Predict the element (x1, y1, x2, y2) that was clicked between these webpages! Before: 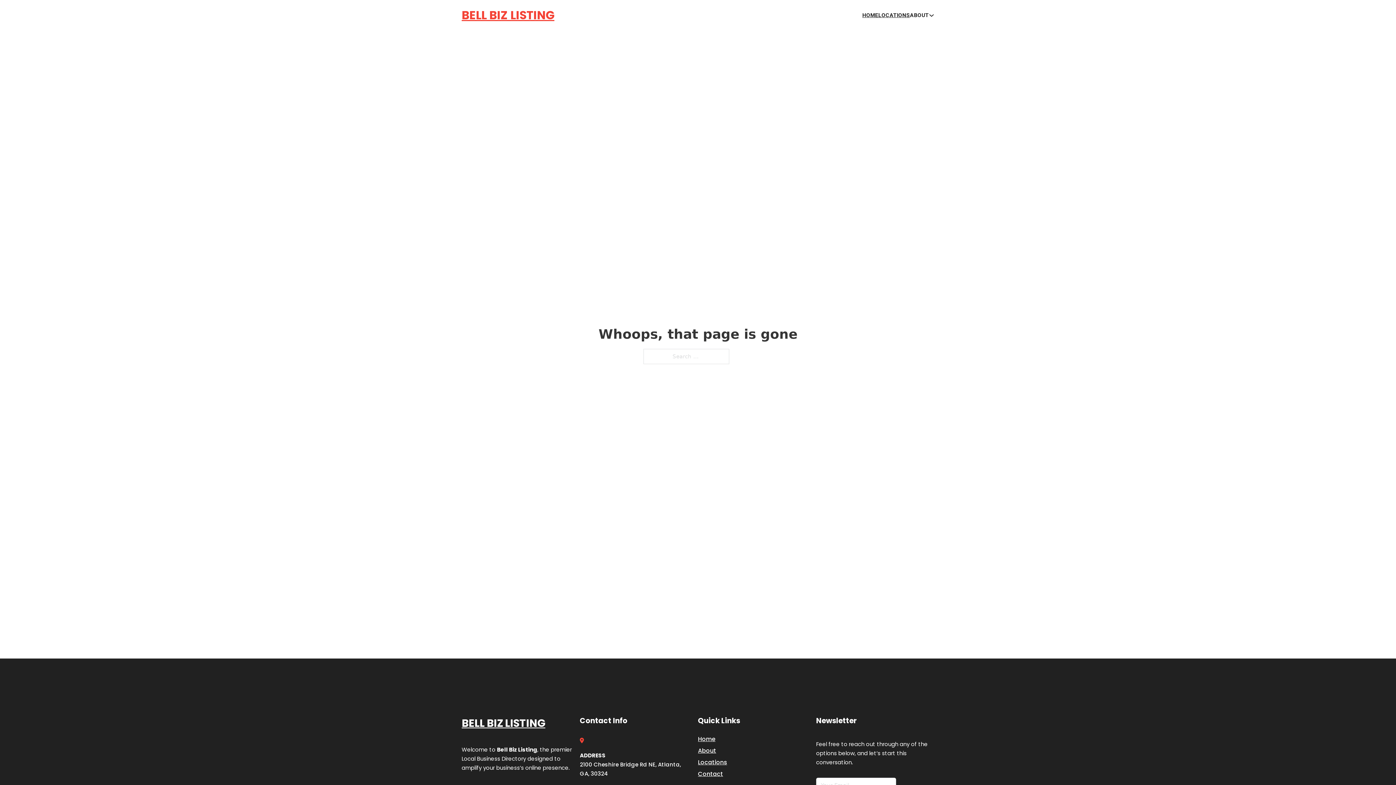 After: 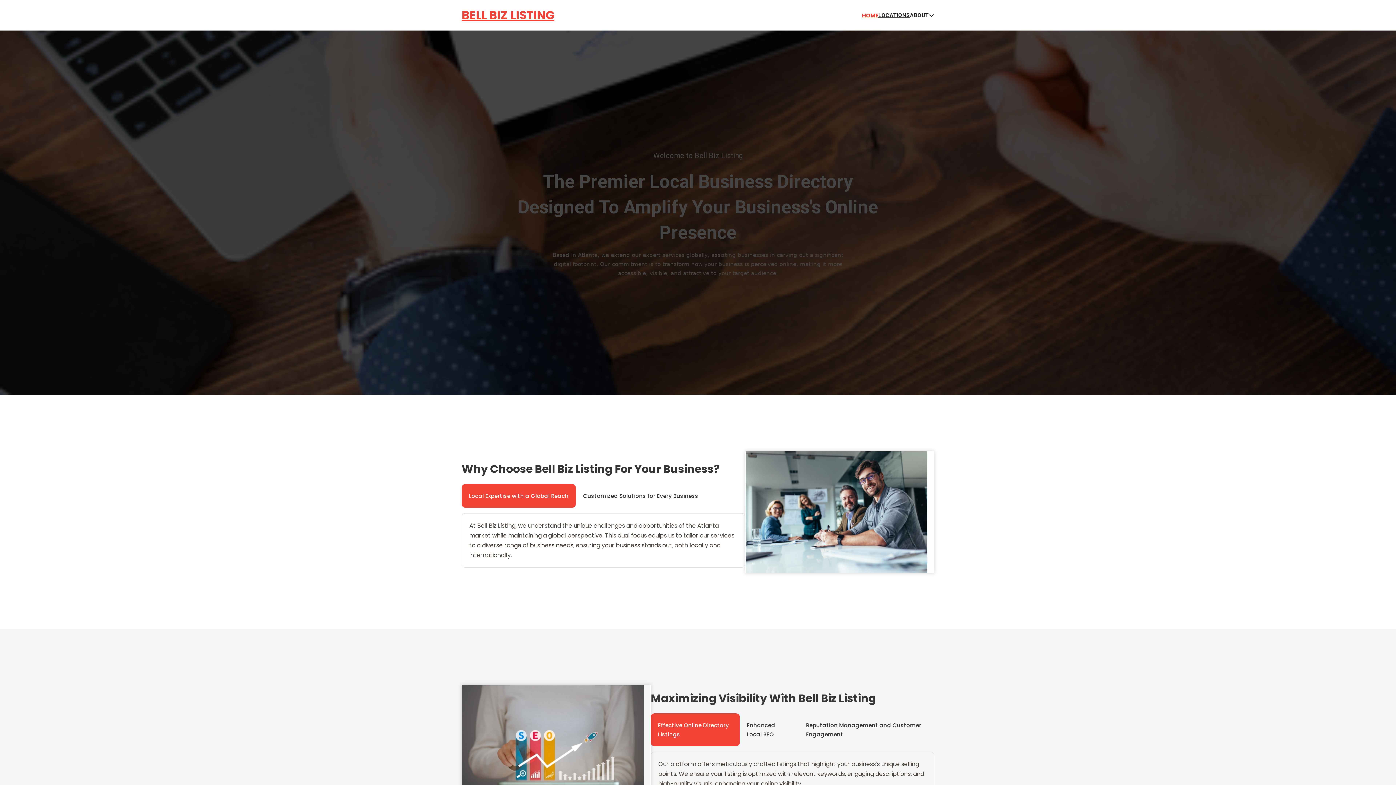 Action: label: Home bbox: (698, 734, 715, 744)